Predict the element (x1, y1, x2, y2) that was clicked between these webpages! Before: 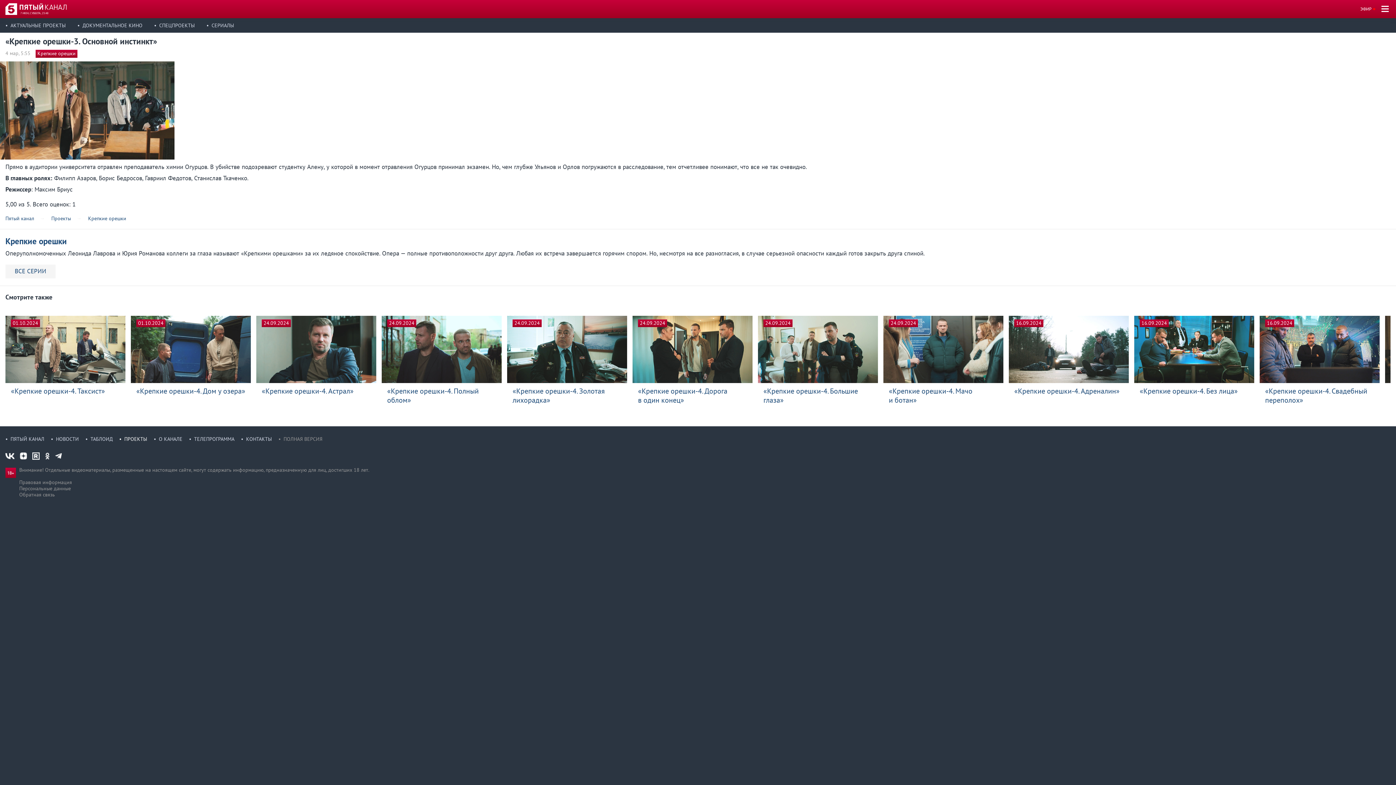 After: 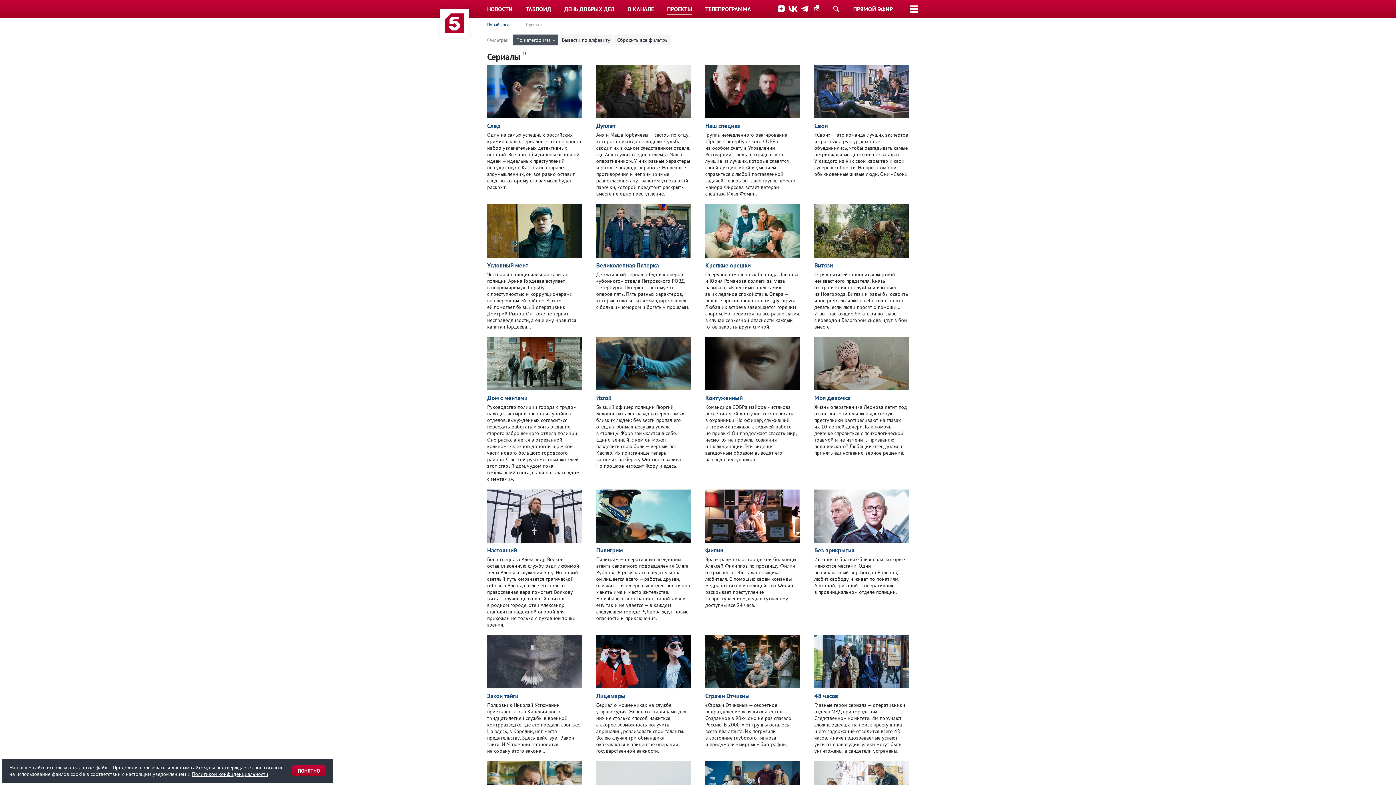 Action: label: СЕРИАЛЫ bbox: (206, 18, 244, 32)